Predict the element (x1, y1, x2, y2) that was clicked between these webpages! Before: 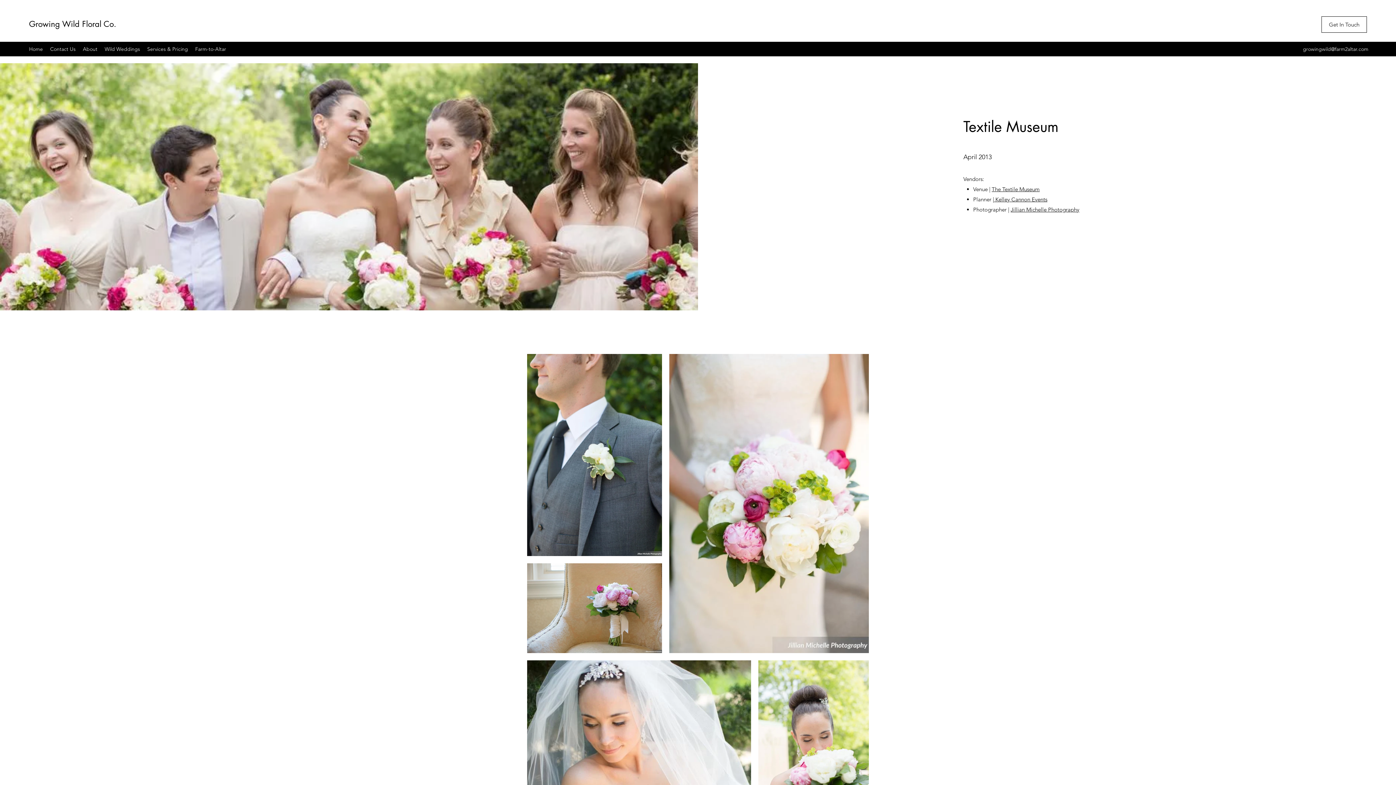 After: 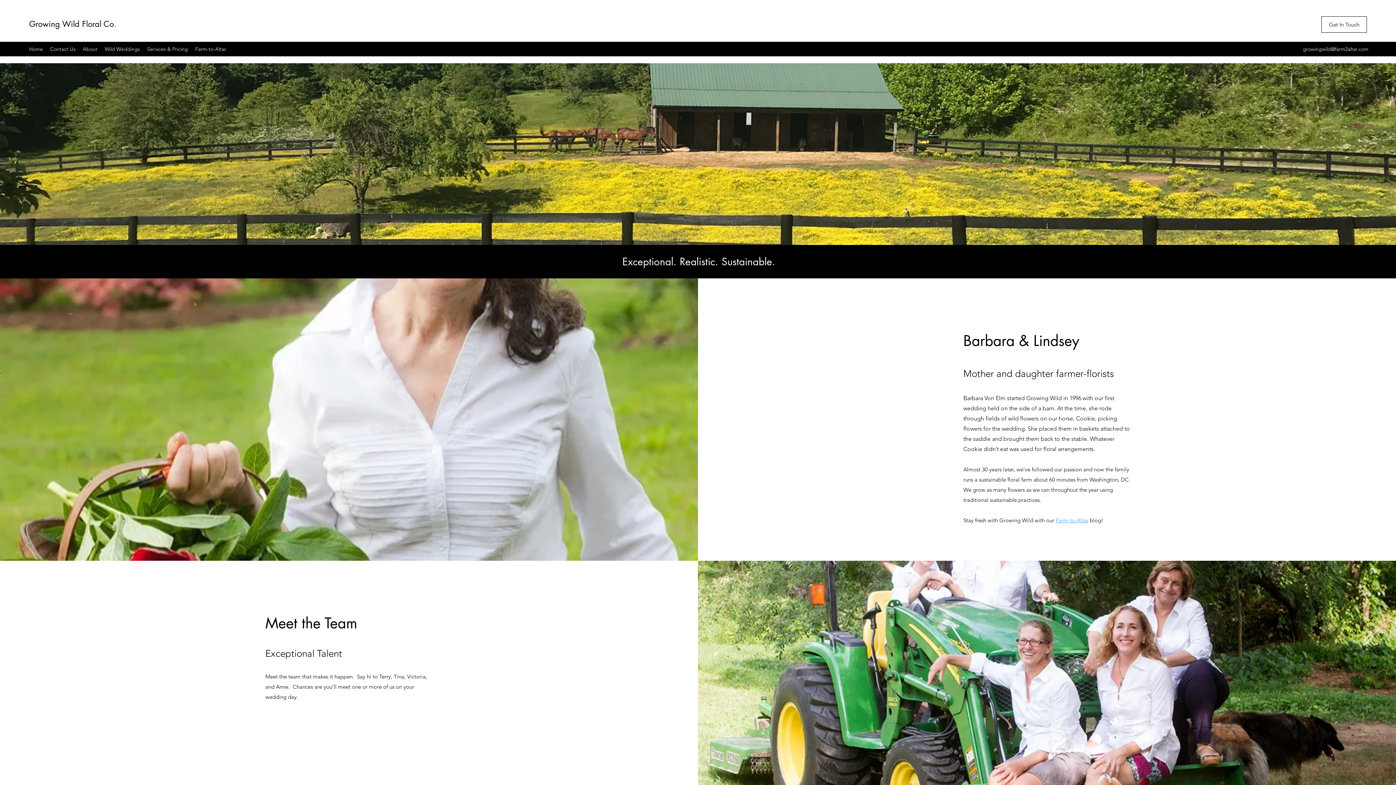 Action: bbox: (79, 43, 101, 54) label: About